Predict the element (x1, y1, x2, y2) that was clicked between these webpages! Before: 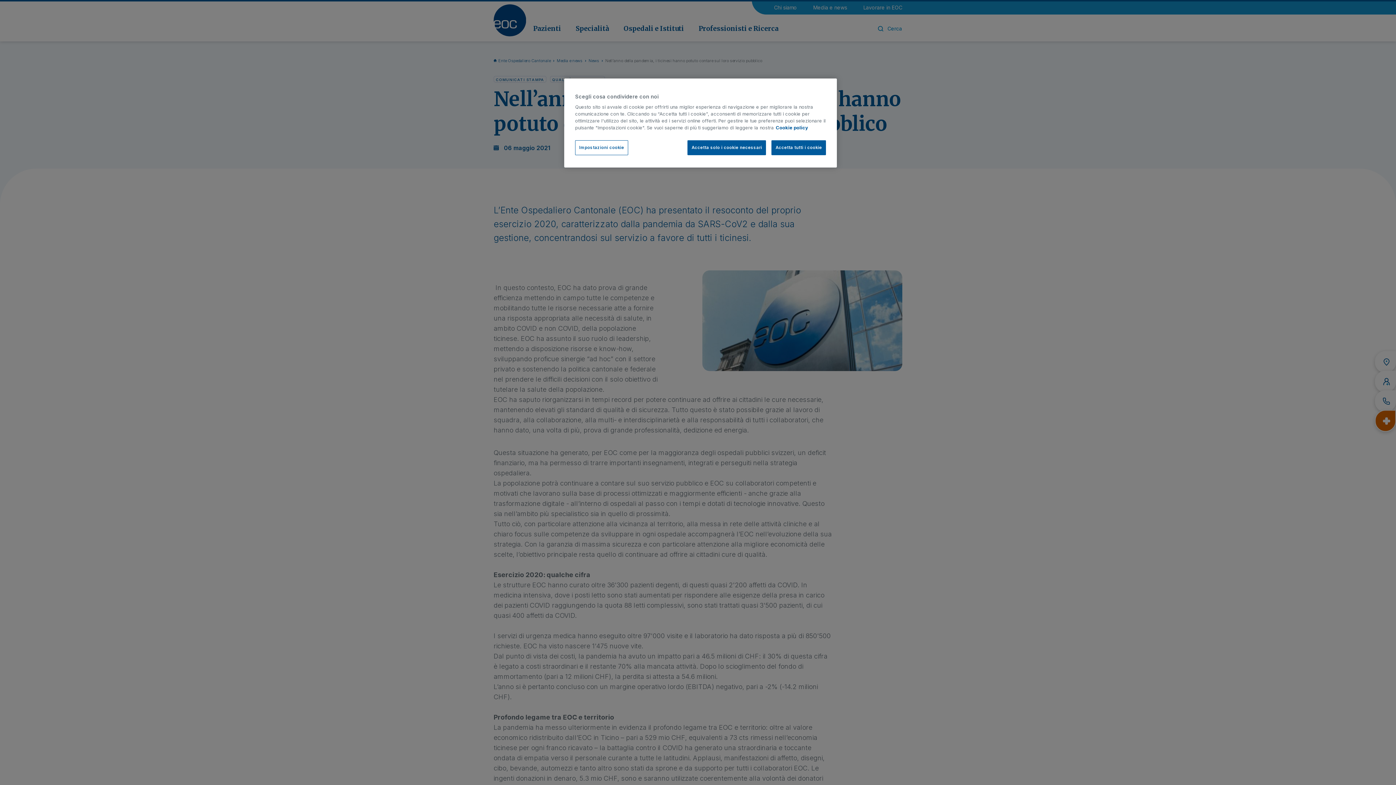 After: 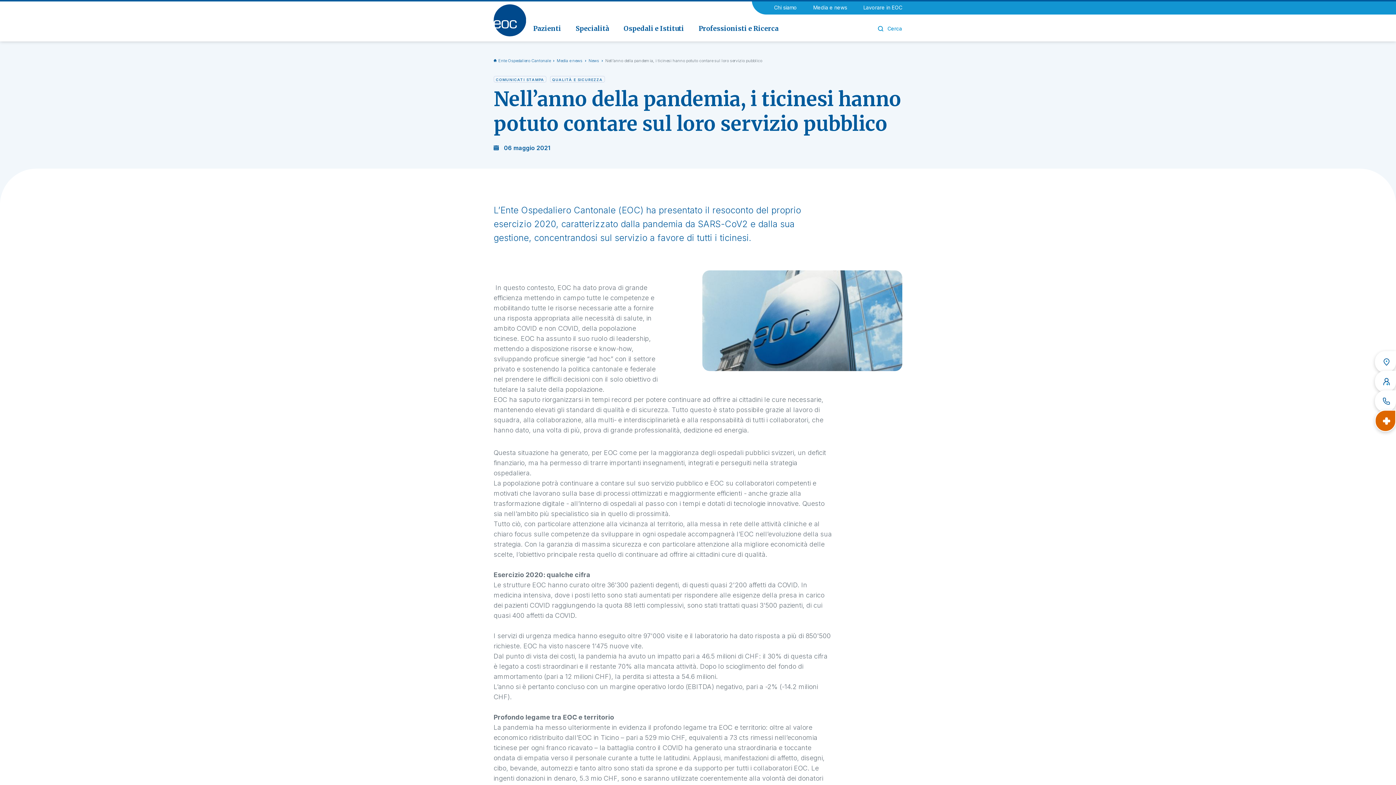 Action: label: Accetta solo i cookie necessari bbox: (687, 140, 766, 155)